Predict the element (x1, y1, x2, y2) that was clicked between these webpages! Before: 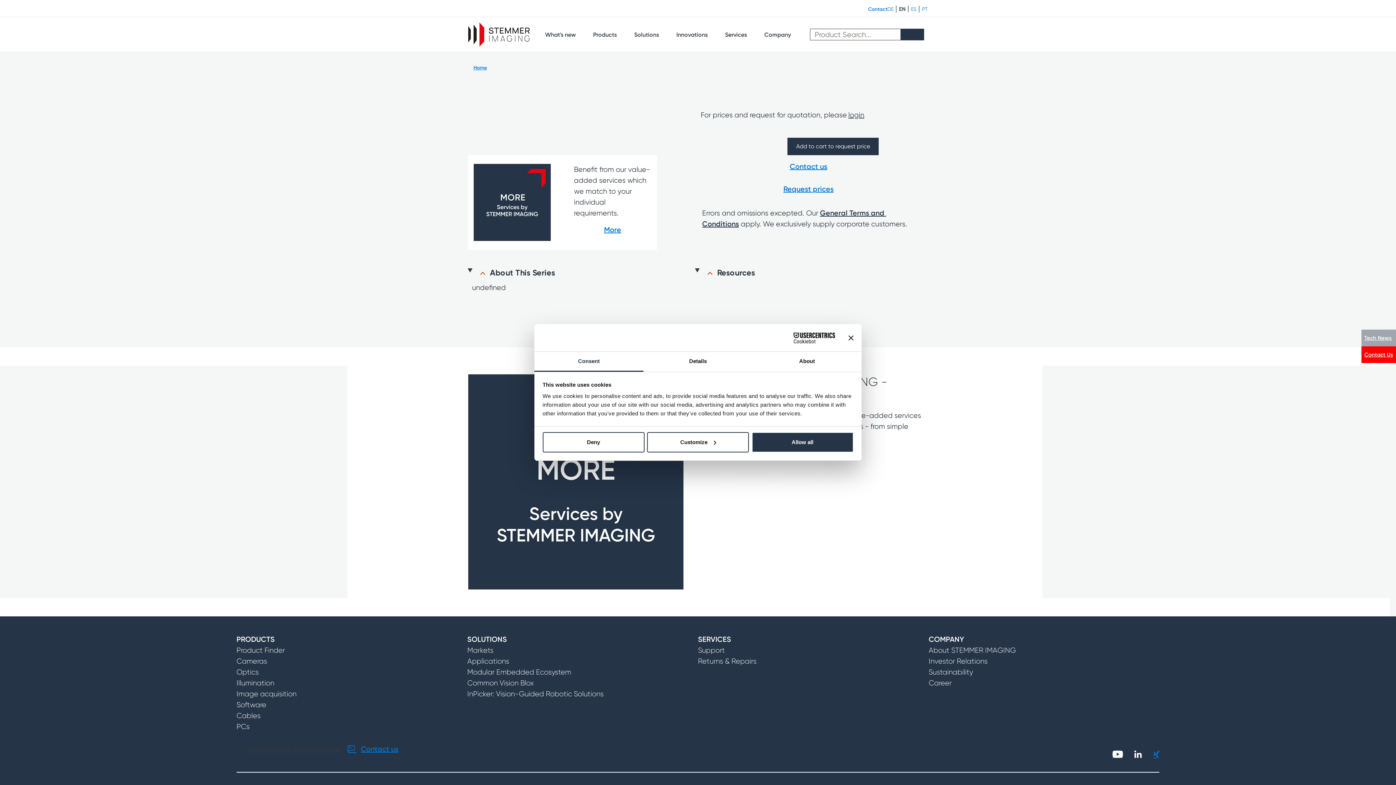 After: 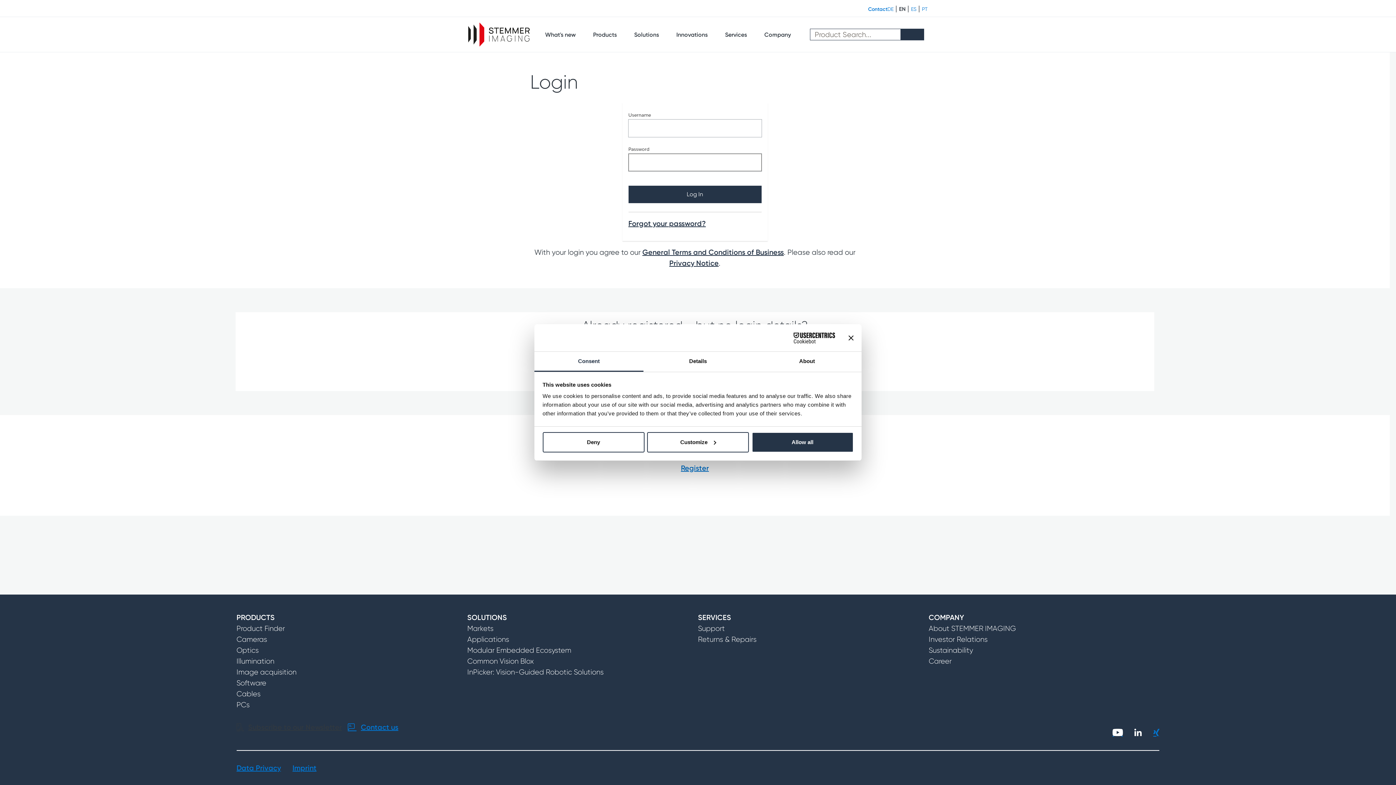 Action: label: Add to cart to request price (Opens a new window or page) bbox: (787, 137, 878, 155)